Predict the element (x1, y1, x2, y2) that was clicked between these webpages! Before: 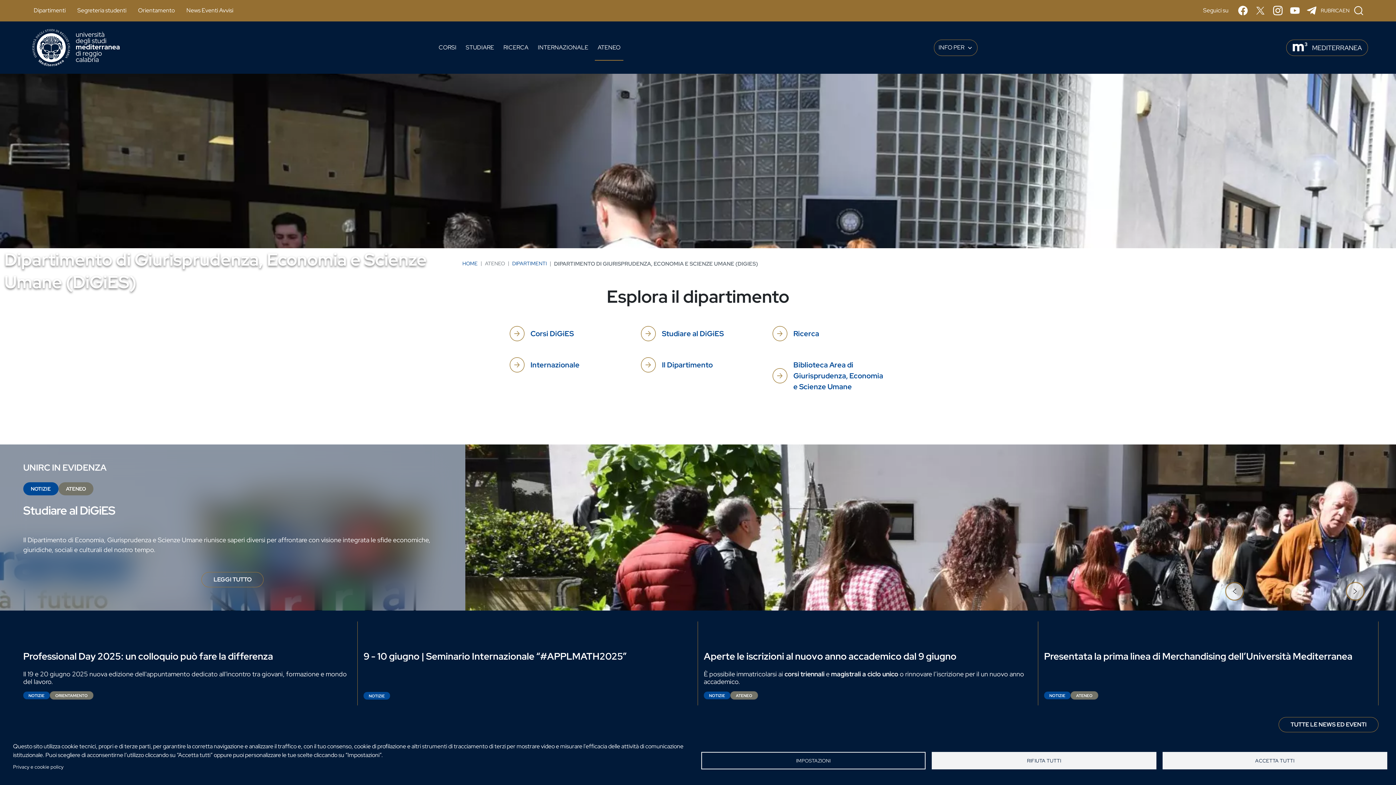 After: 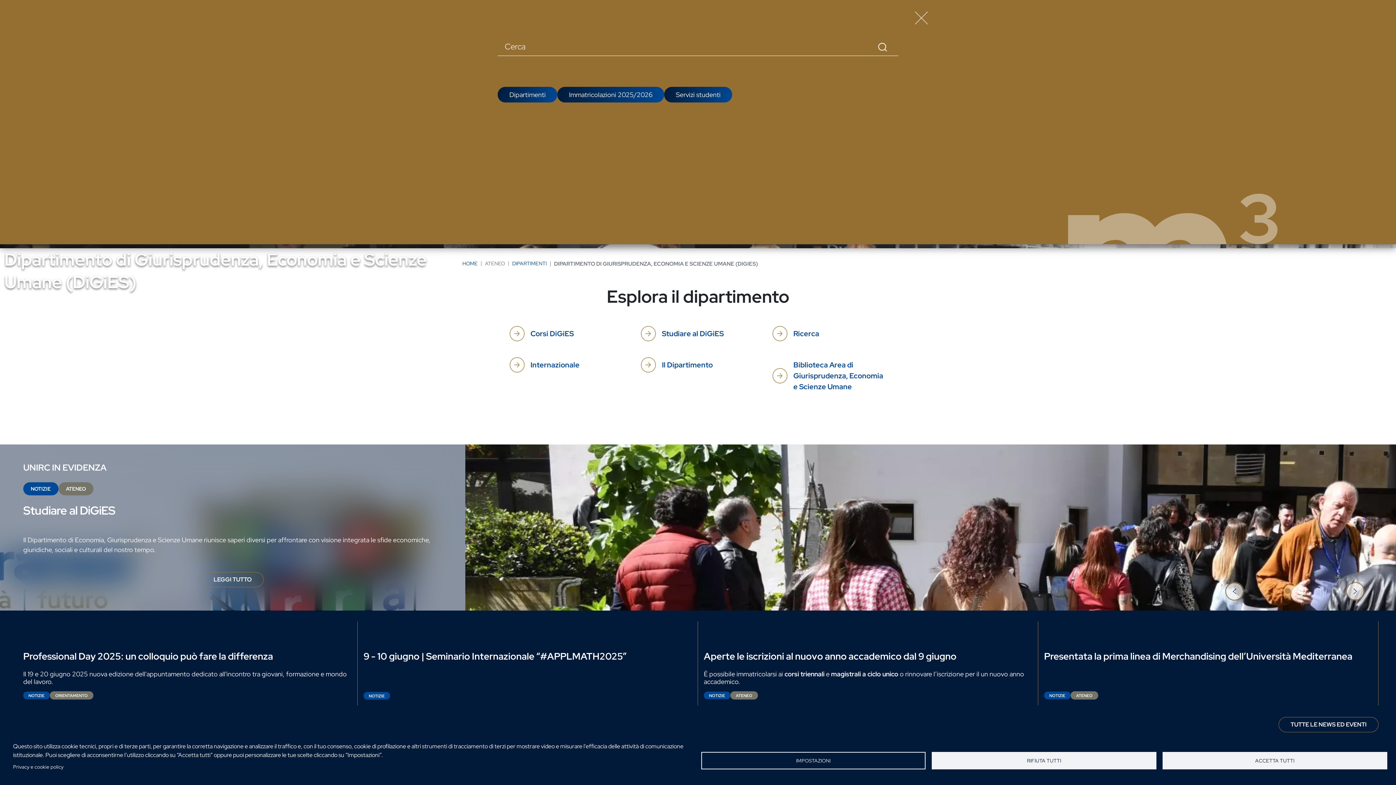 Action: label: Apri modale di ricerca bbox: (1349, 3, 1368, 17)